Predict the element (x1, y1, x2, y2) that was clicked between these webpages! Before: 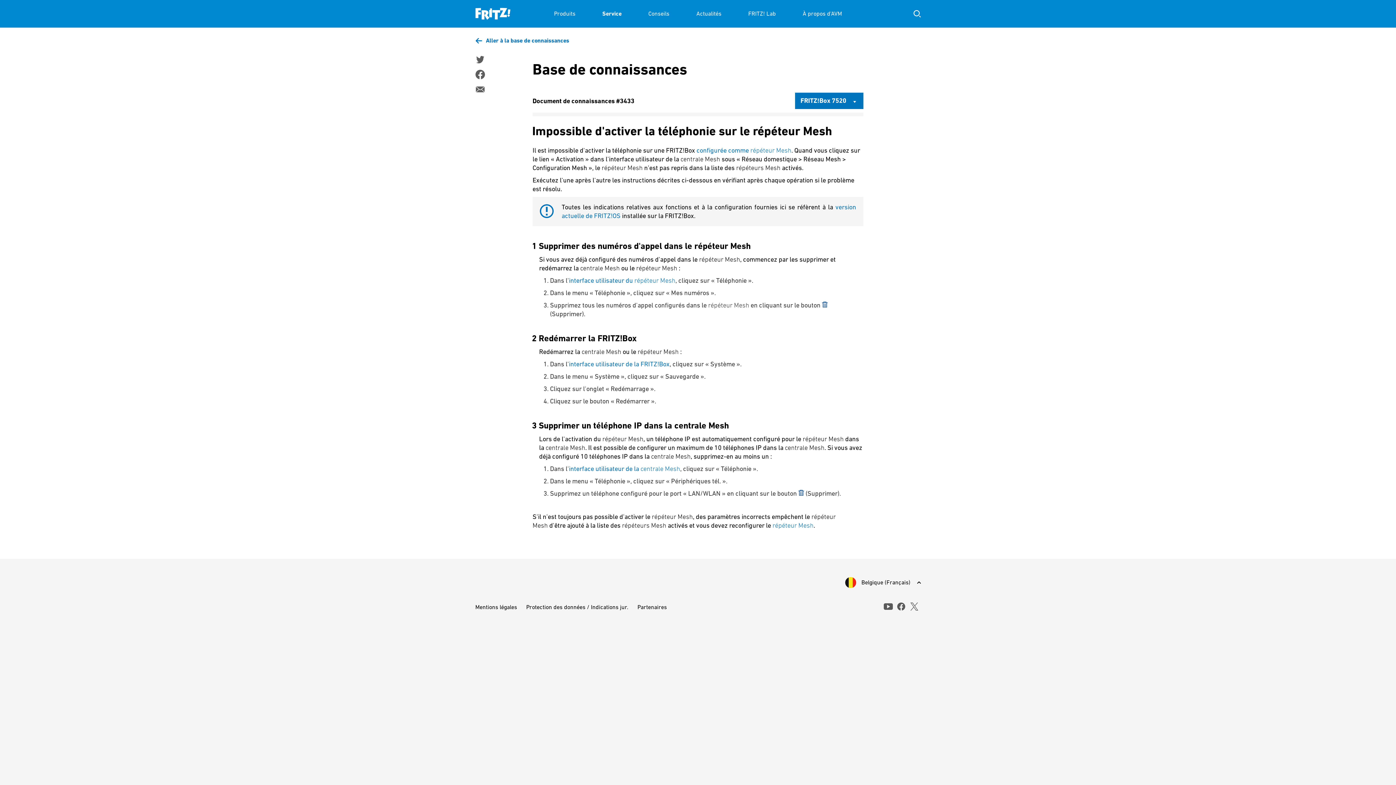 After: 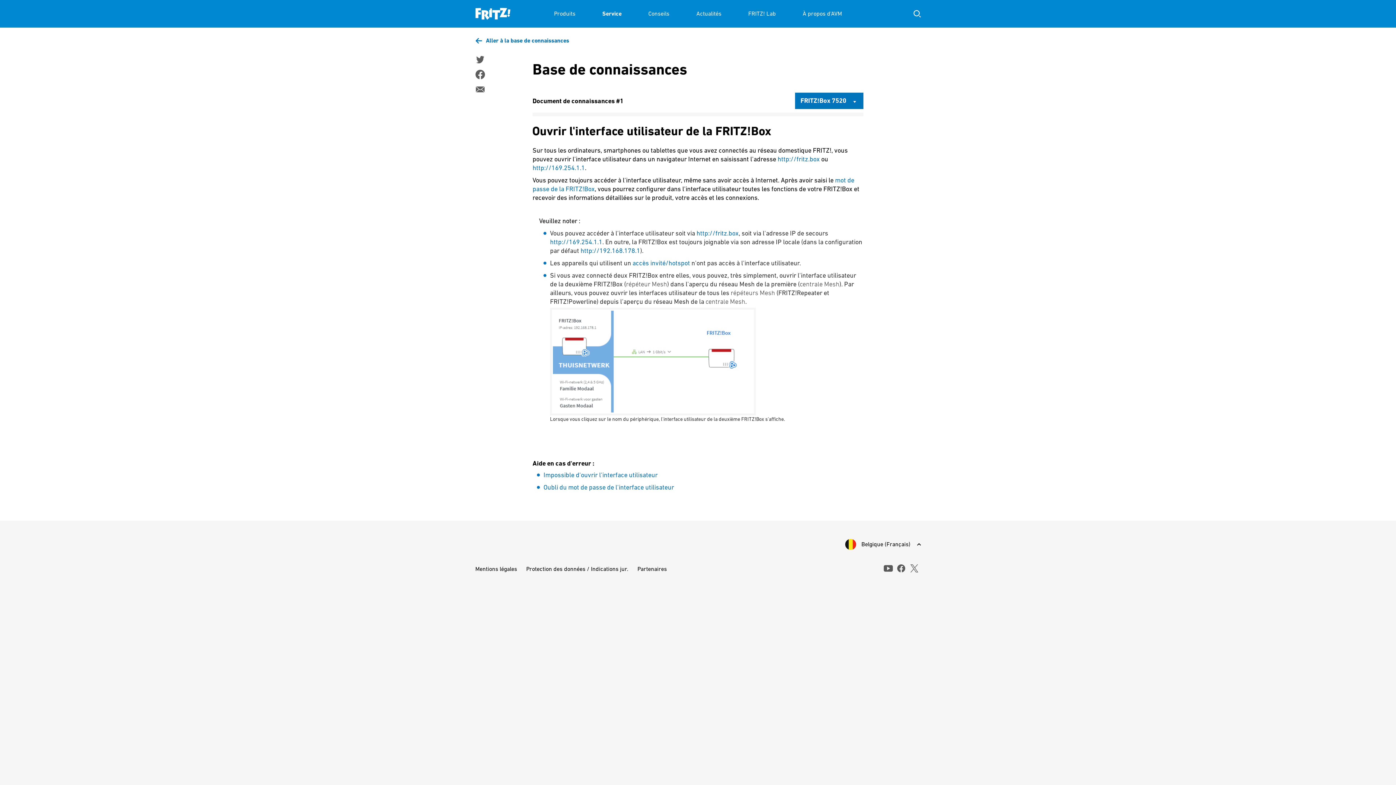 Action: bbox: (569, 465, 680, 472) label: interface utilisateur de la centrale Mesh